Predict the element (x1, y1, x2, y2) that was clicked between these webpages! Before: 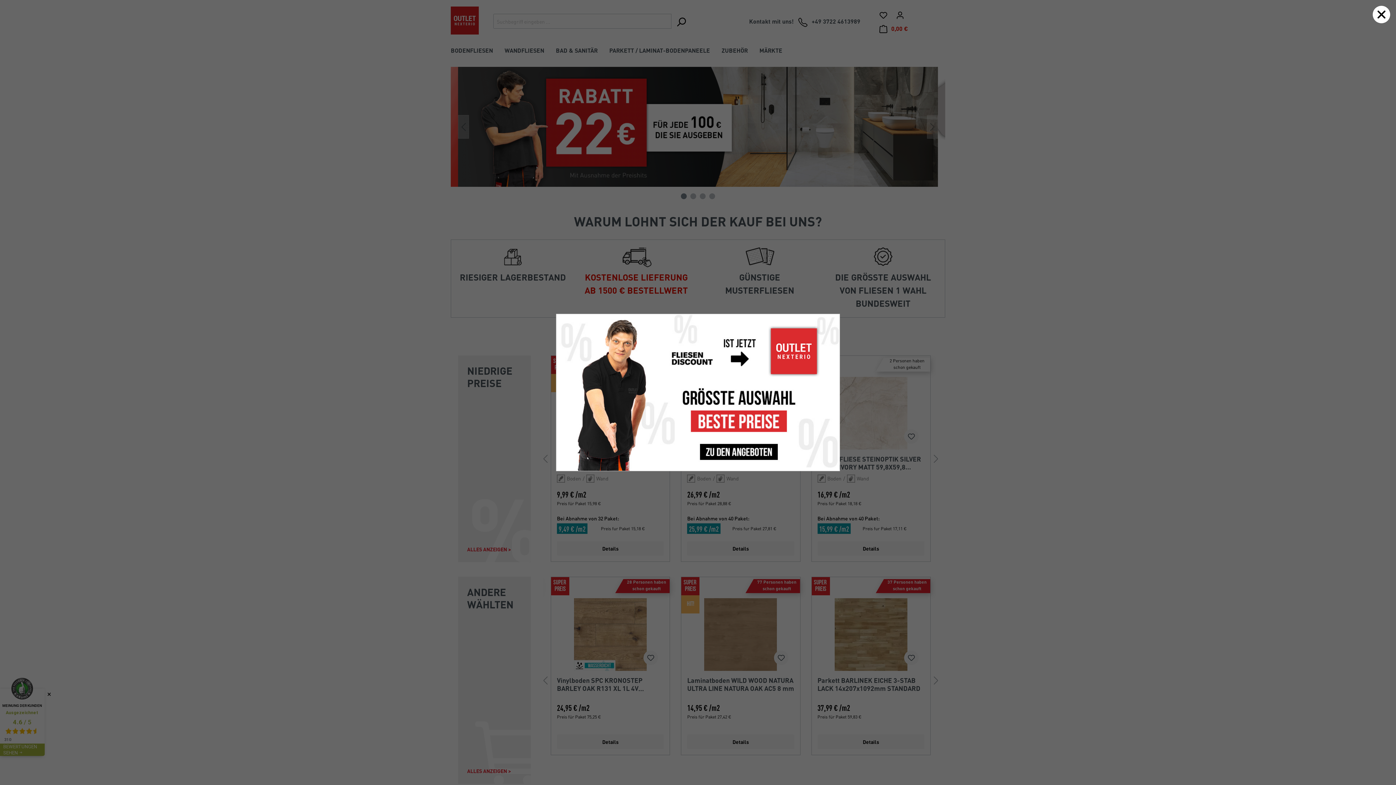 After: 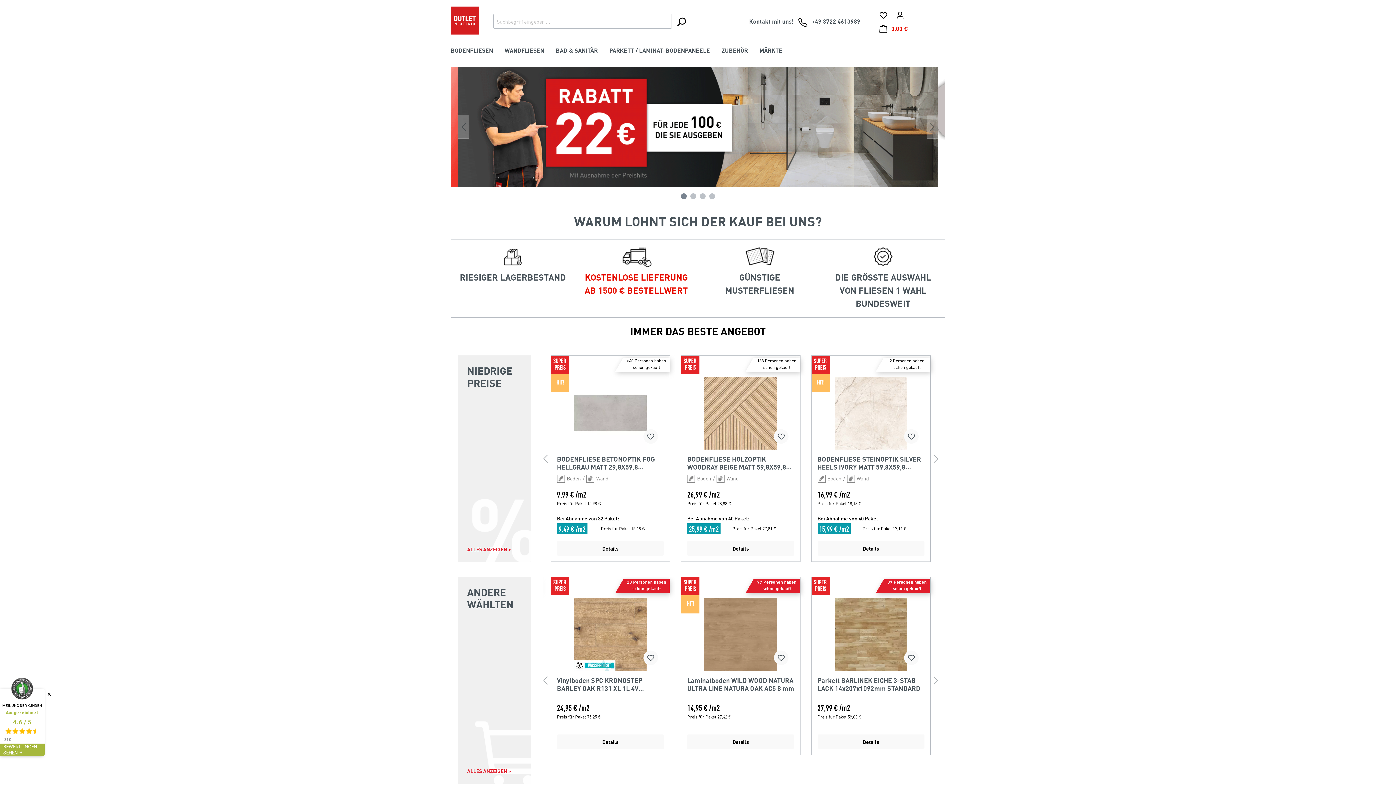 Action: bbox: (1373, 5, 1390, 23)